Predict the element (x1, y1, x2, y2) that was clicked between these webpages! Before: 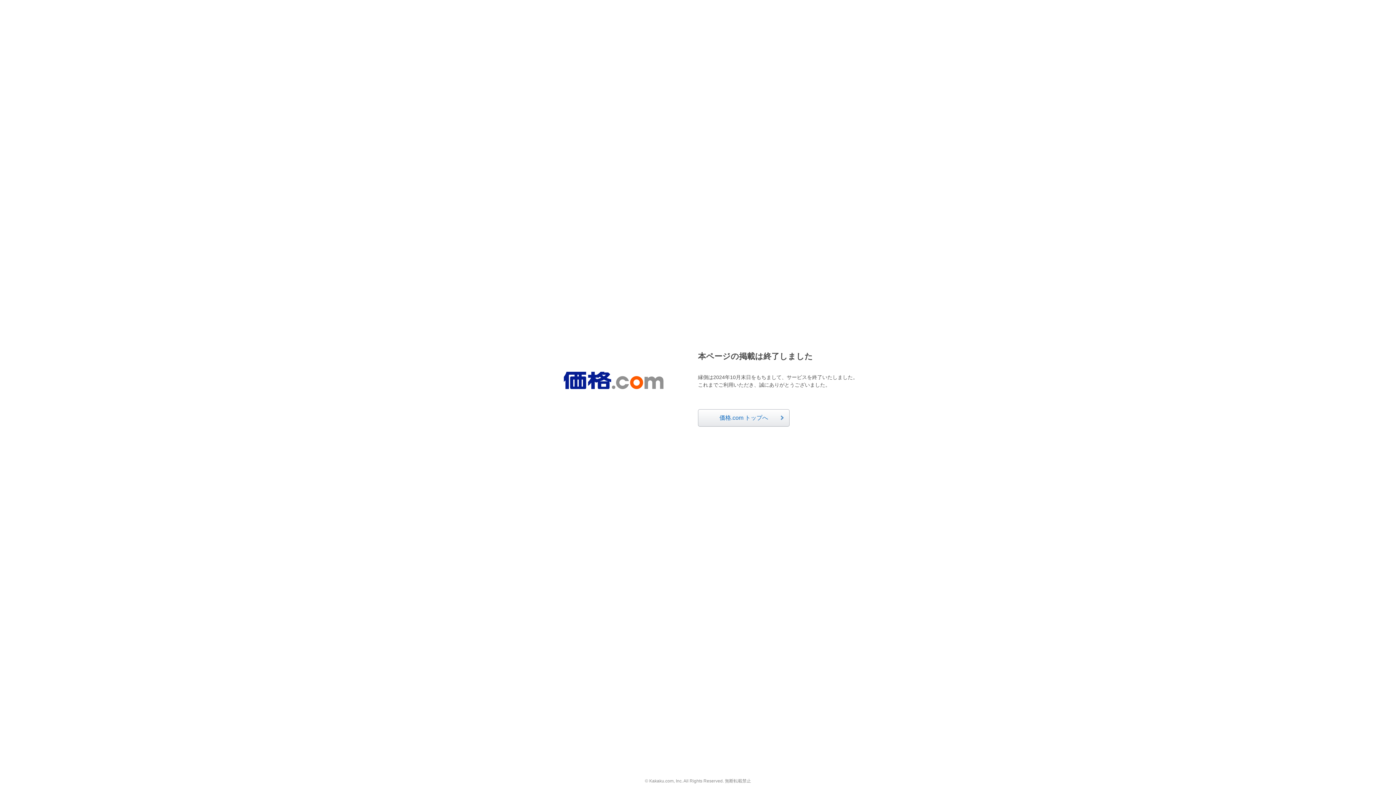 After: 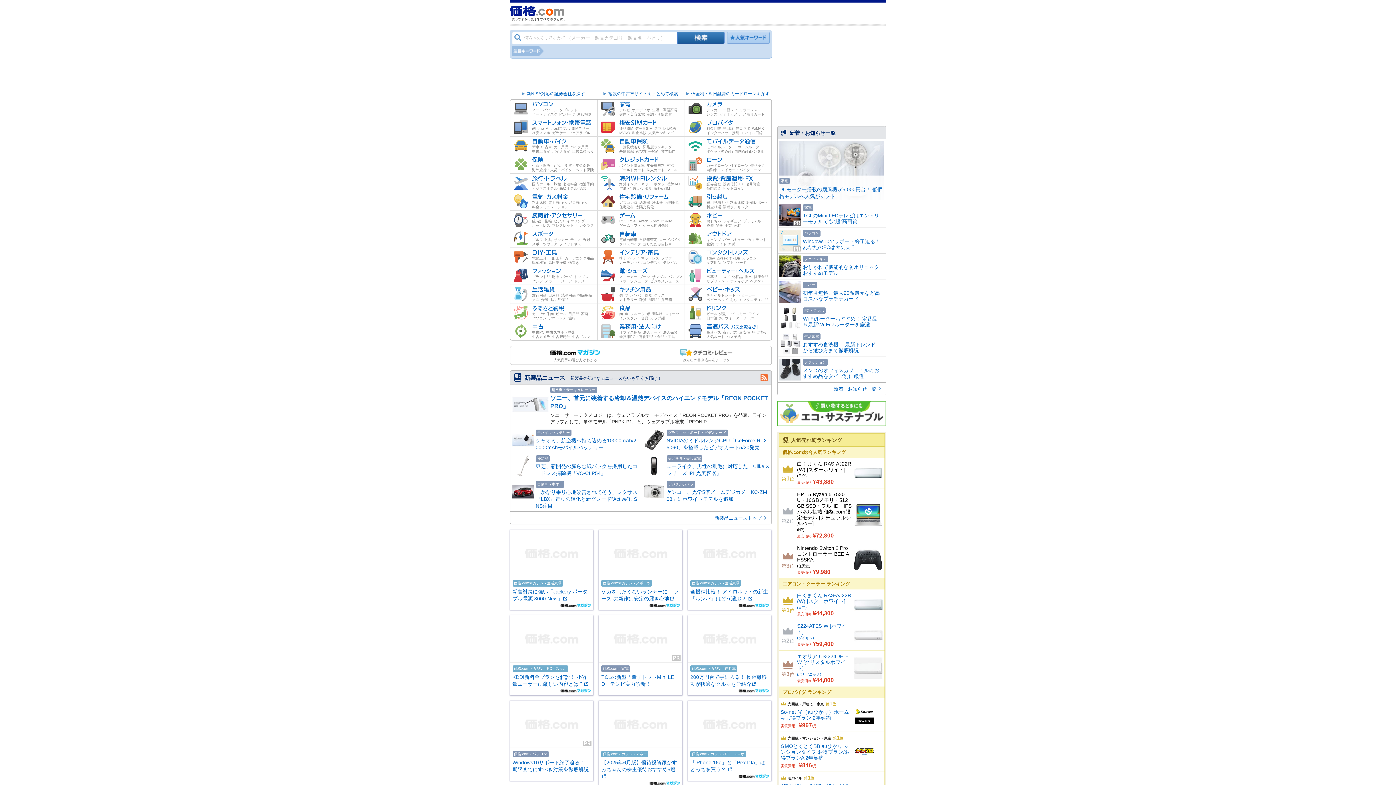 Action: bbox: (563, 372, 663, 389)